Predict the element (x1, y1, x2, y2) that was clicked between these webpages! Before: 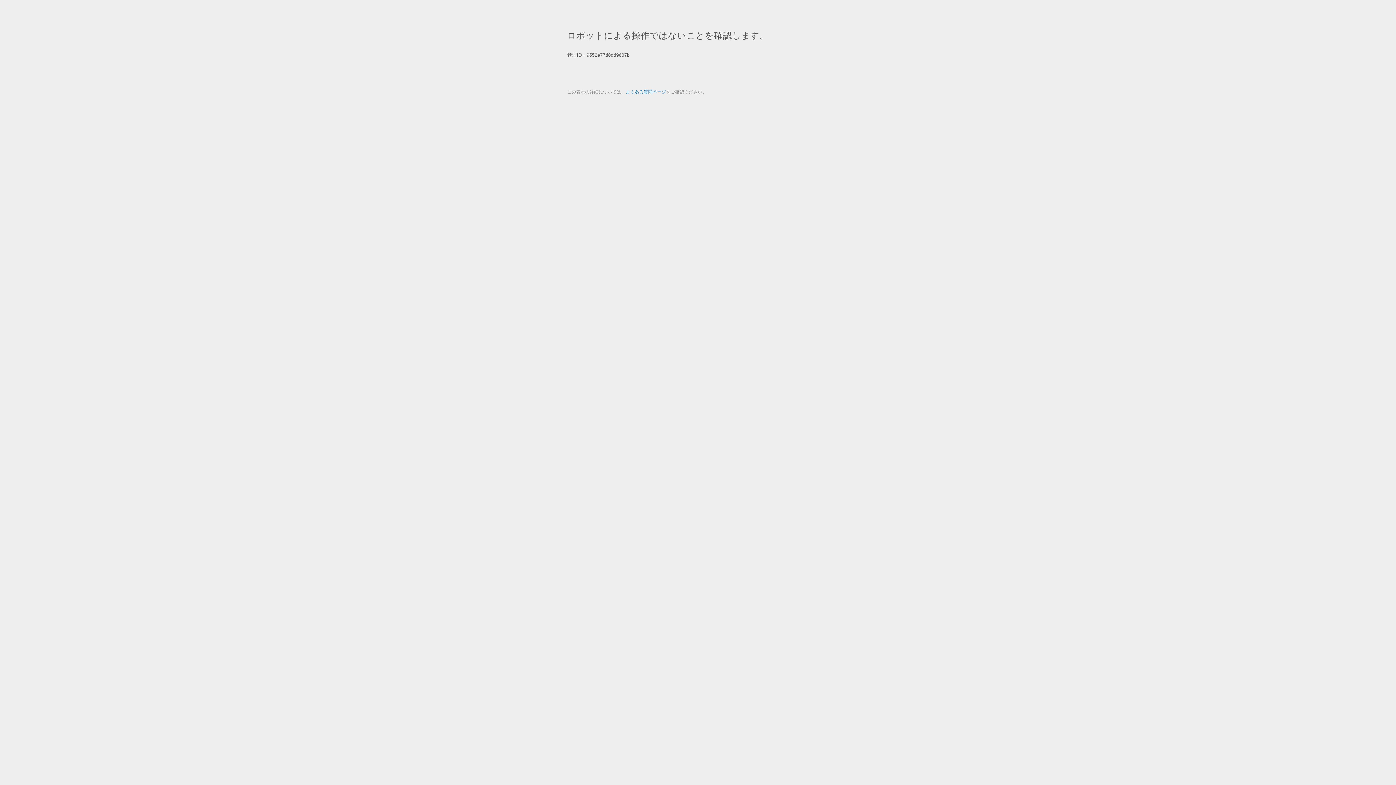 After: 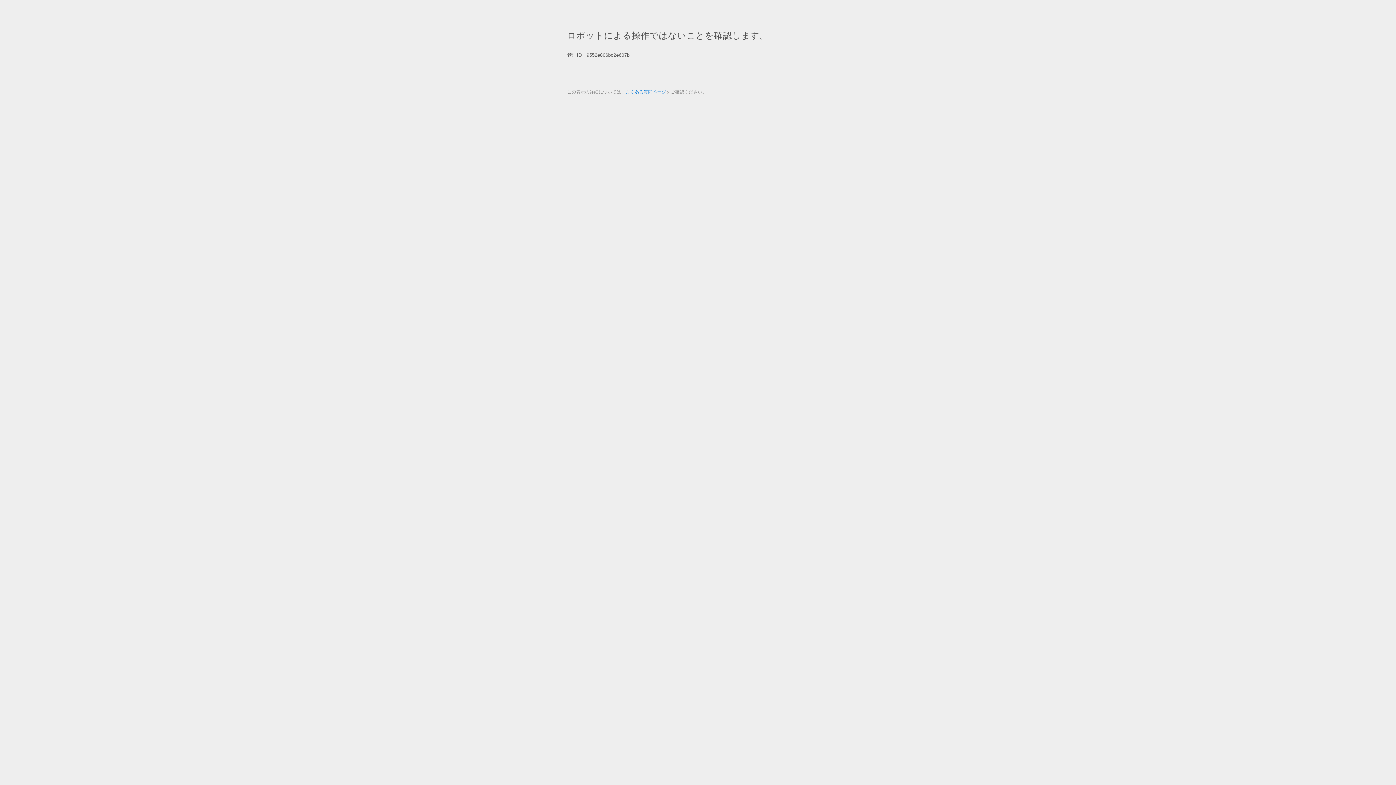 Action: bbox: (625, 89, 666, 94) label: よくある質問ページ